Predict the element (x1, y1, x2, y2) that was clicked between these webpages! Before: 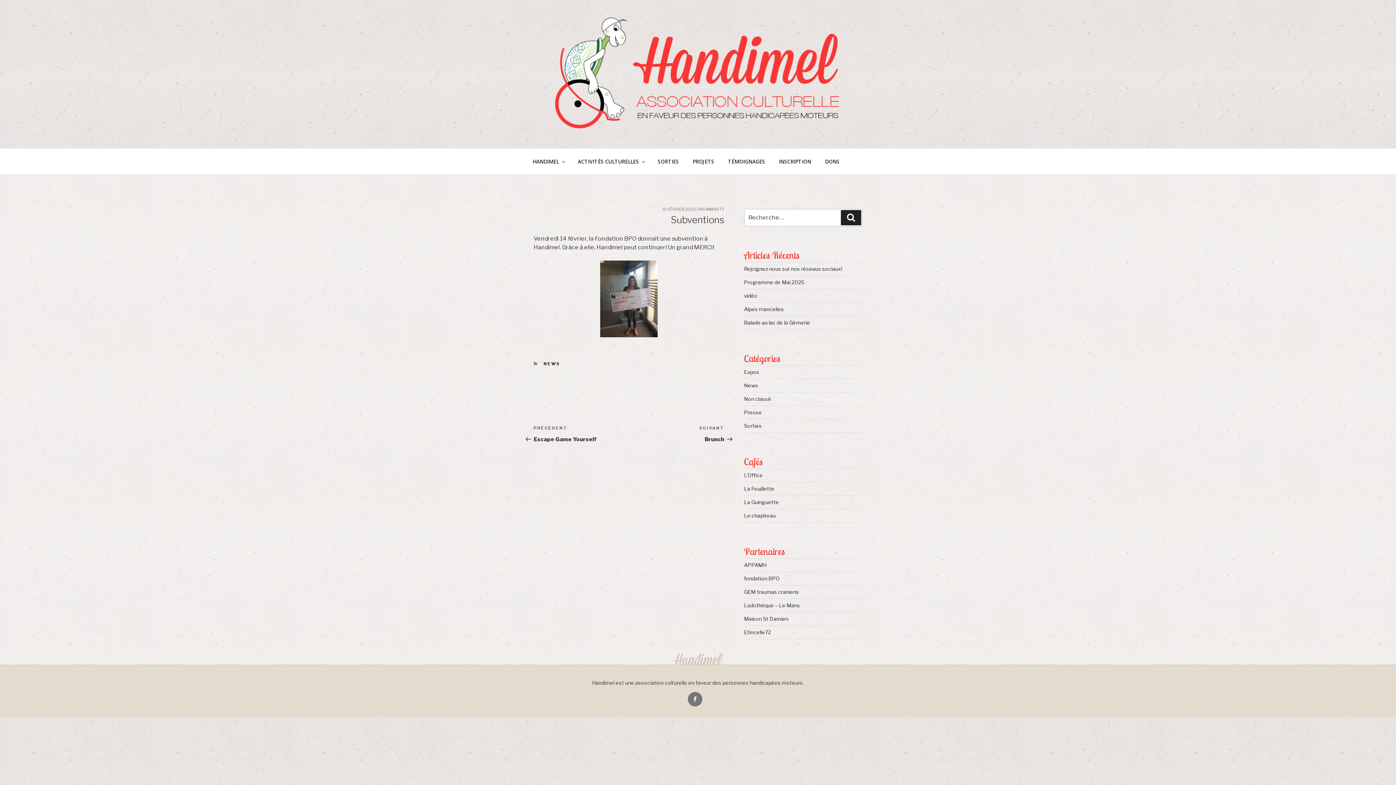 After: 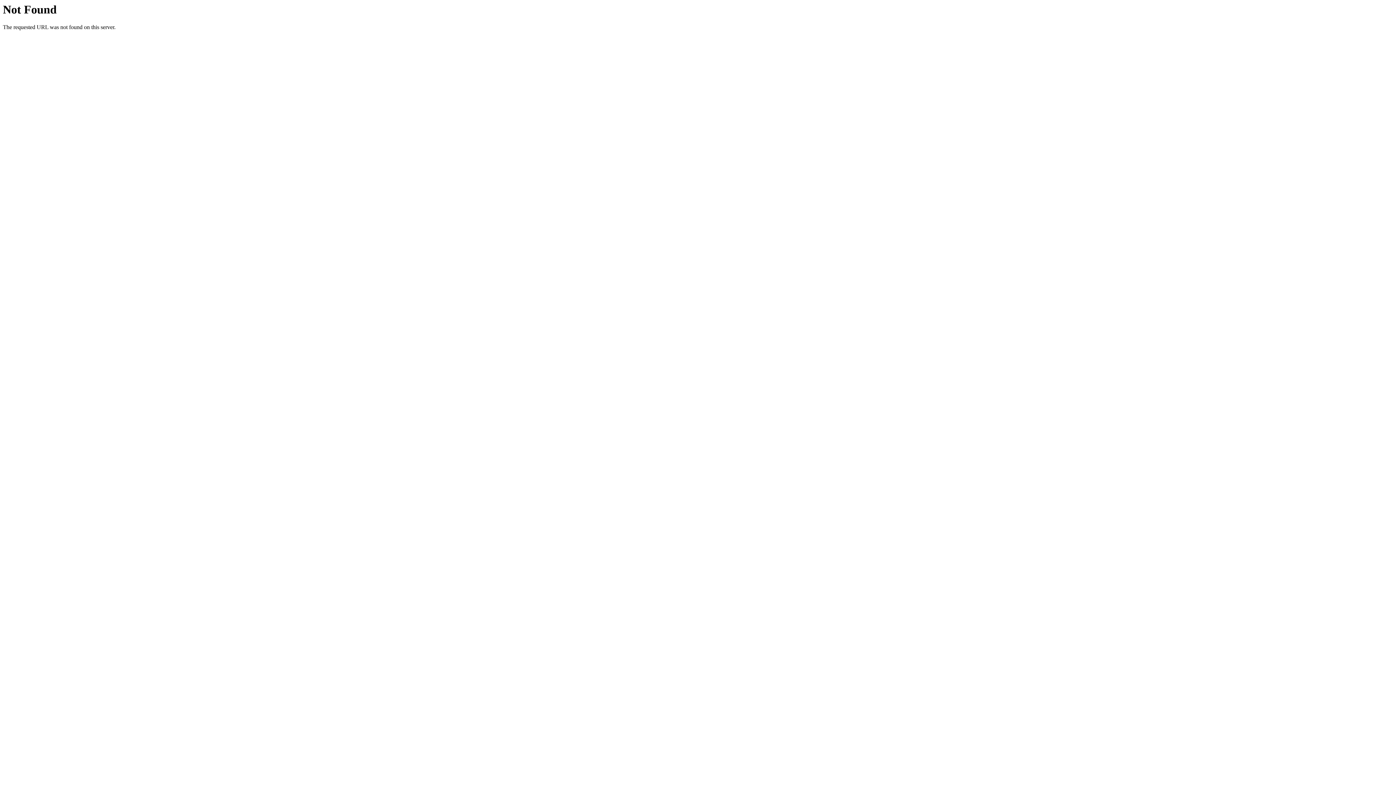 Action: bbox: (526, 152, 570, 170) label: HANDIMEL